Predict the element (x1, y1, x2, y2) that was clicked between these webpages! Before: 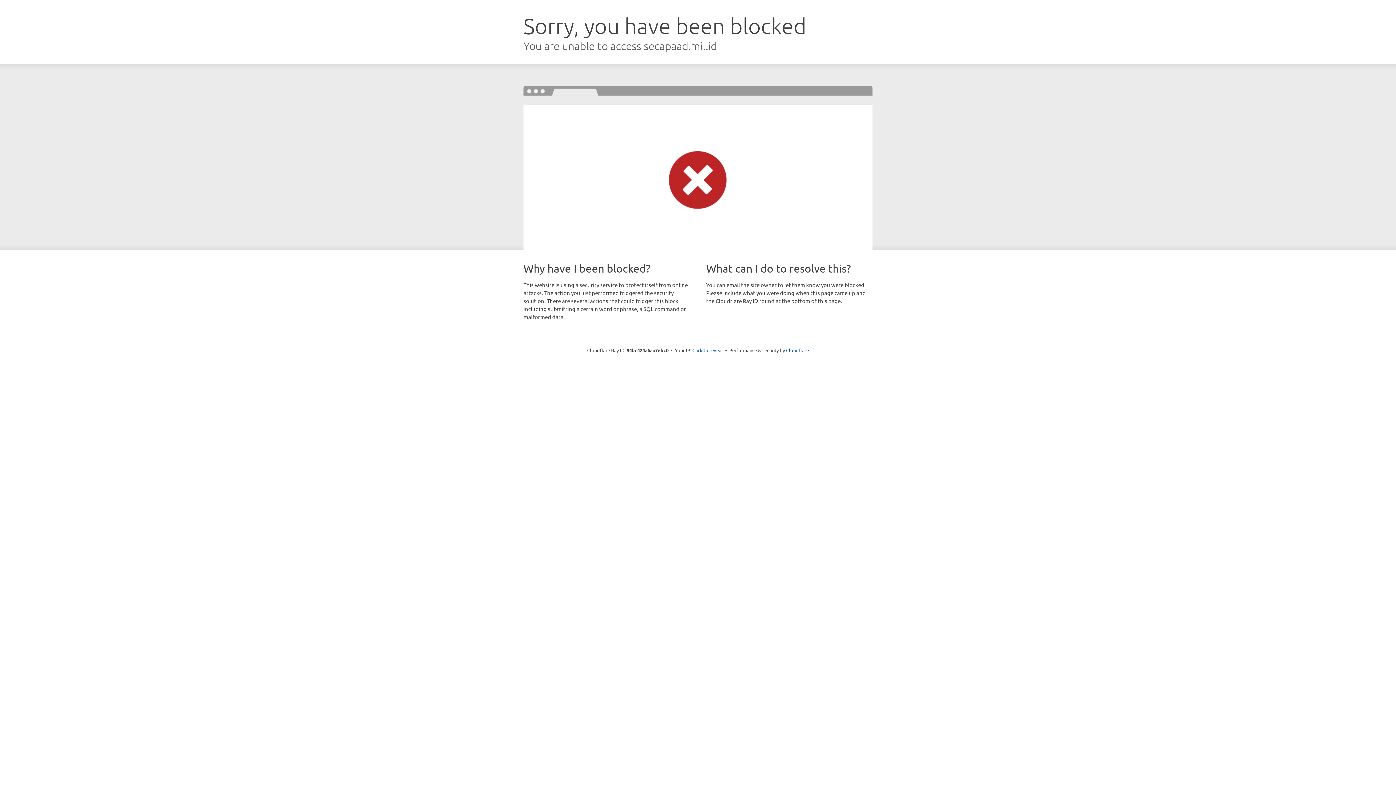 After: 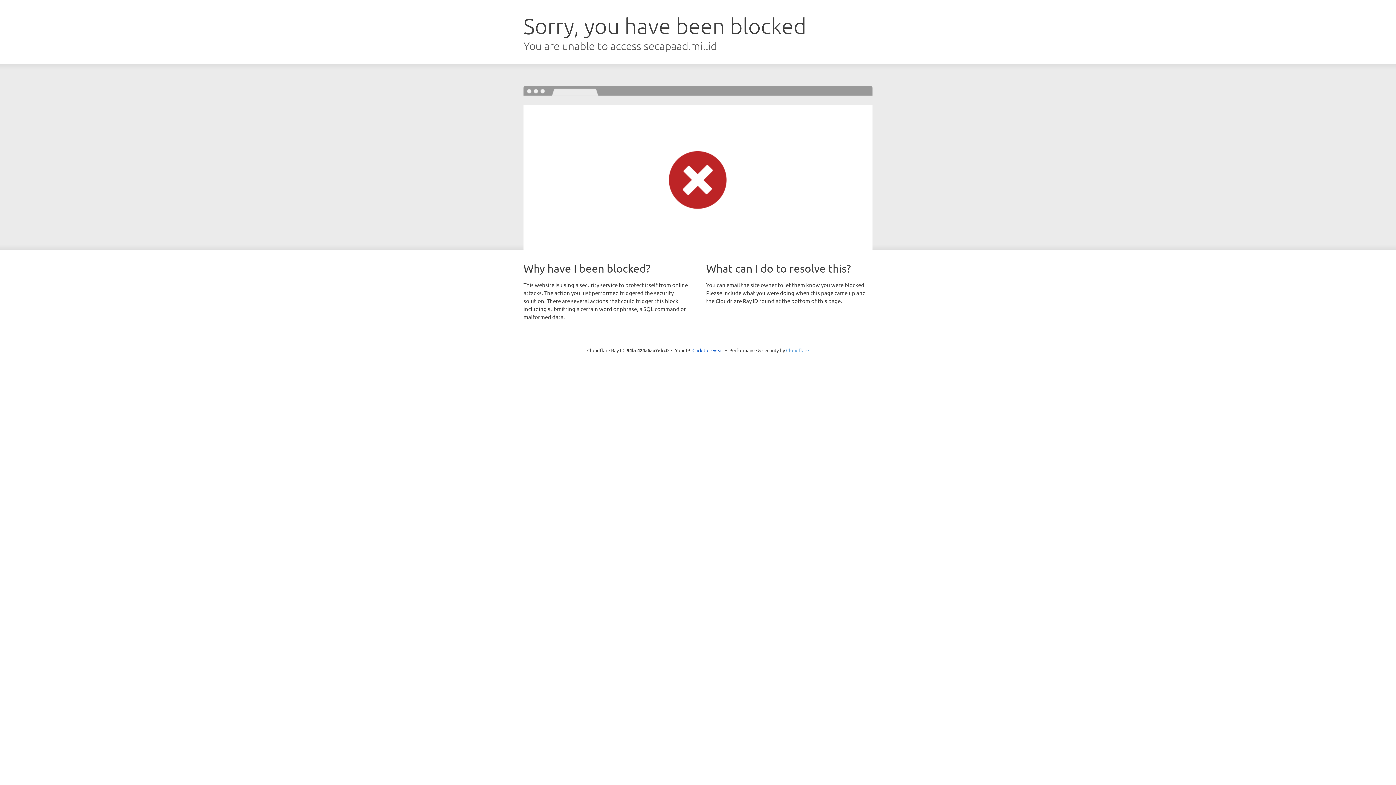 Action: bbox: (786, 347, 809, 353) label: Cloudflare